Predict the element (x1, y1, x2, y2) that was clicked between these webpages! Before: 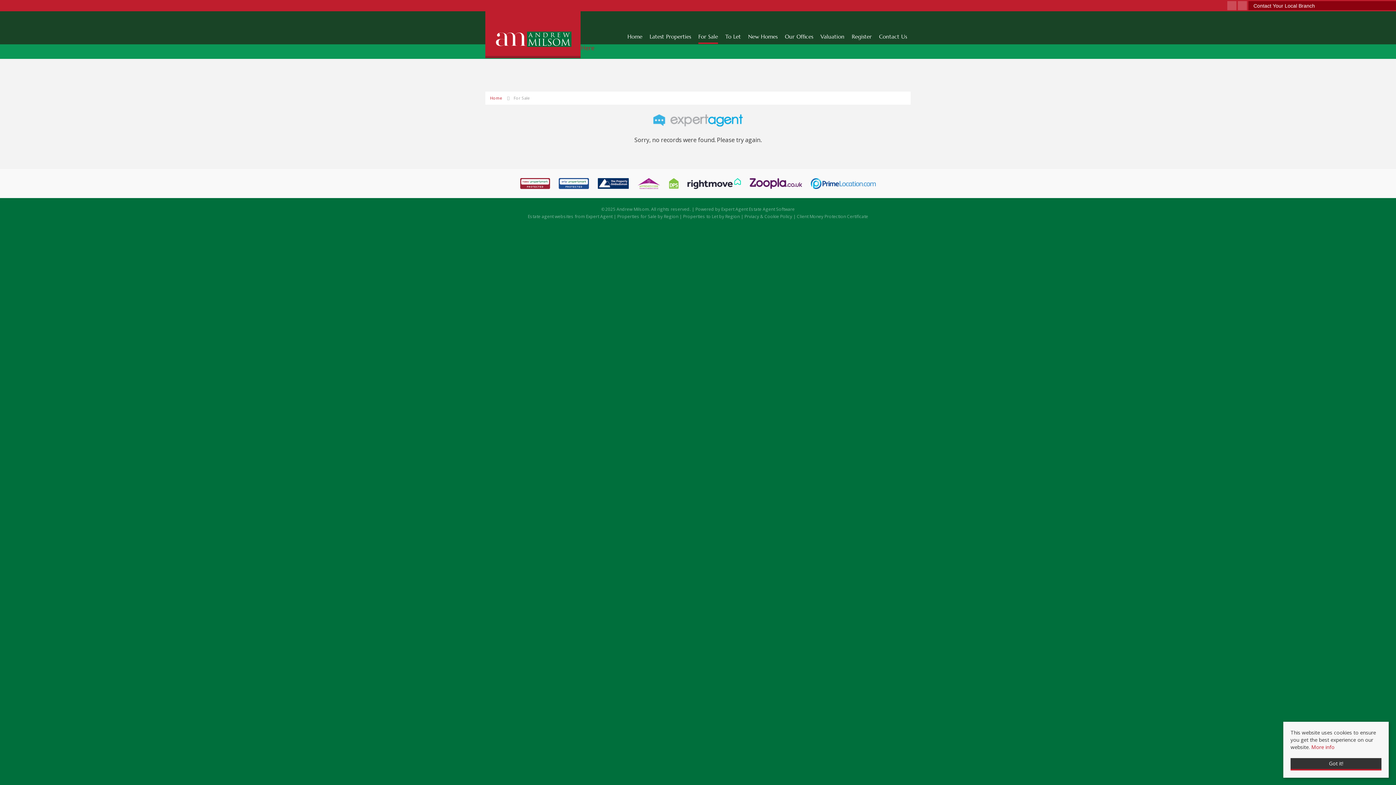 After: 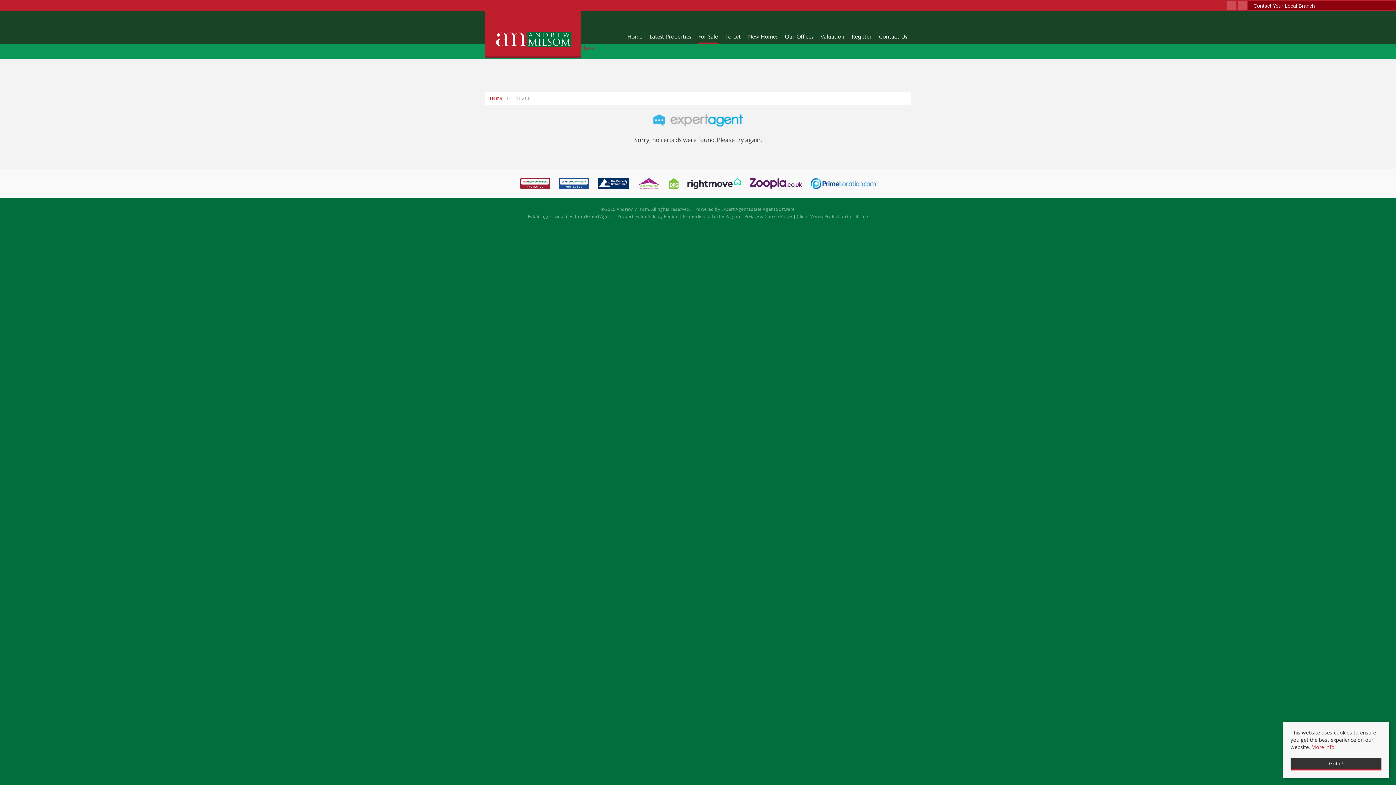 Action: bbox: (749, 206, 794, 212) label: Estate Agent Software